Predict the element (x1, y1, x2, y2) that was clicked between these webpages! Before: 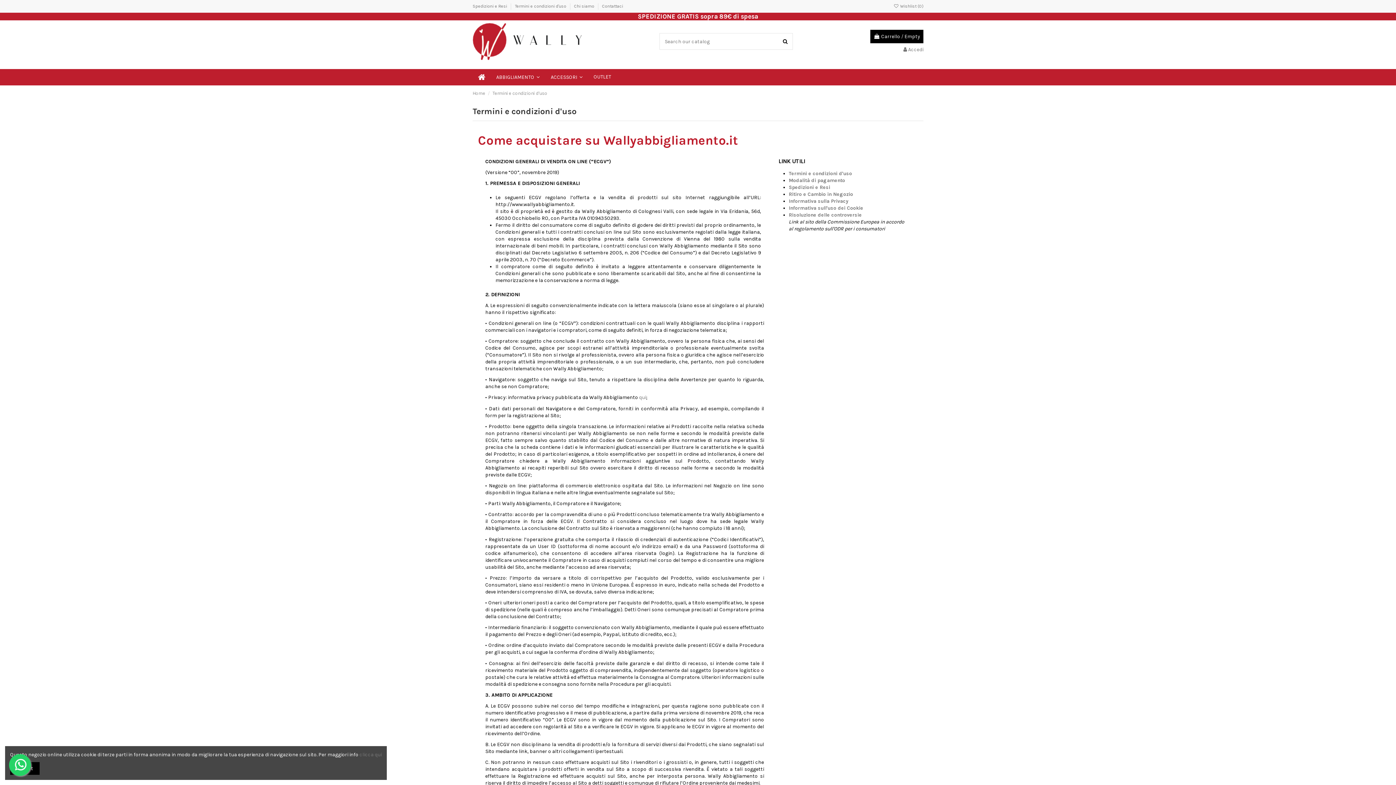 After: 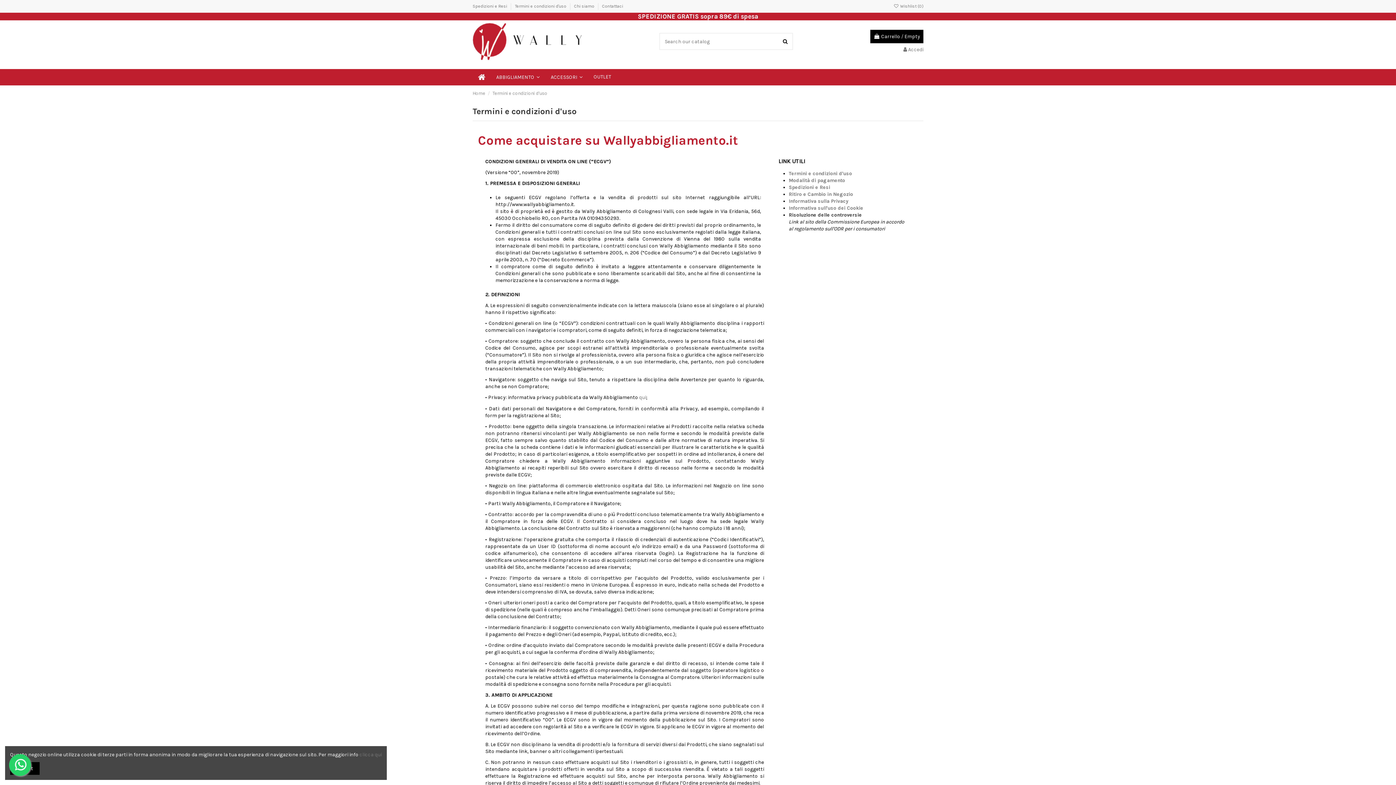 Action: bbox: (788, 212, 862, 218) label: Risoluzione delle controversie